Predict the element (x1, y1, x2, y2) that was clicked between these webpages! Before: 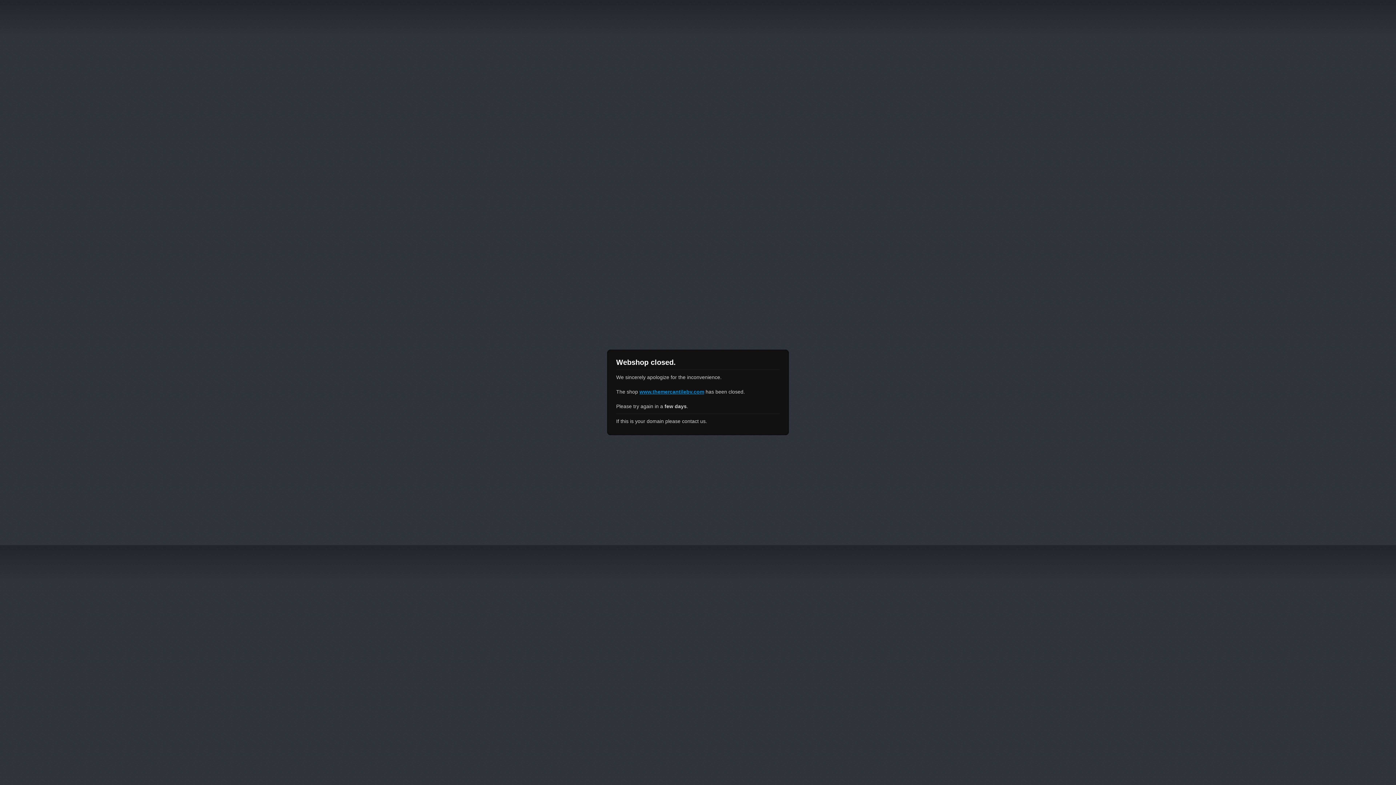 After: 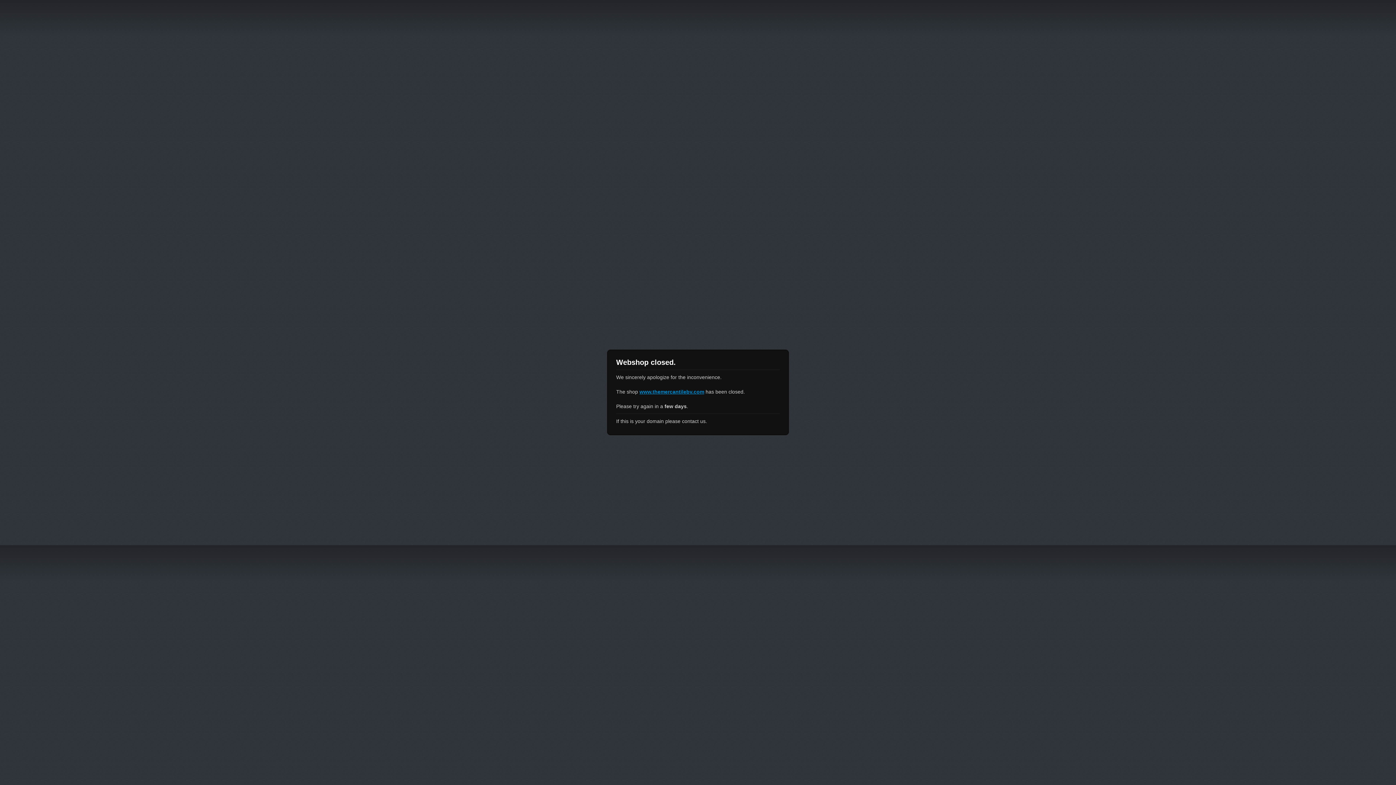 Action: bbox: (639, 389, 704, 394) label: www.themercantilebv.com